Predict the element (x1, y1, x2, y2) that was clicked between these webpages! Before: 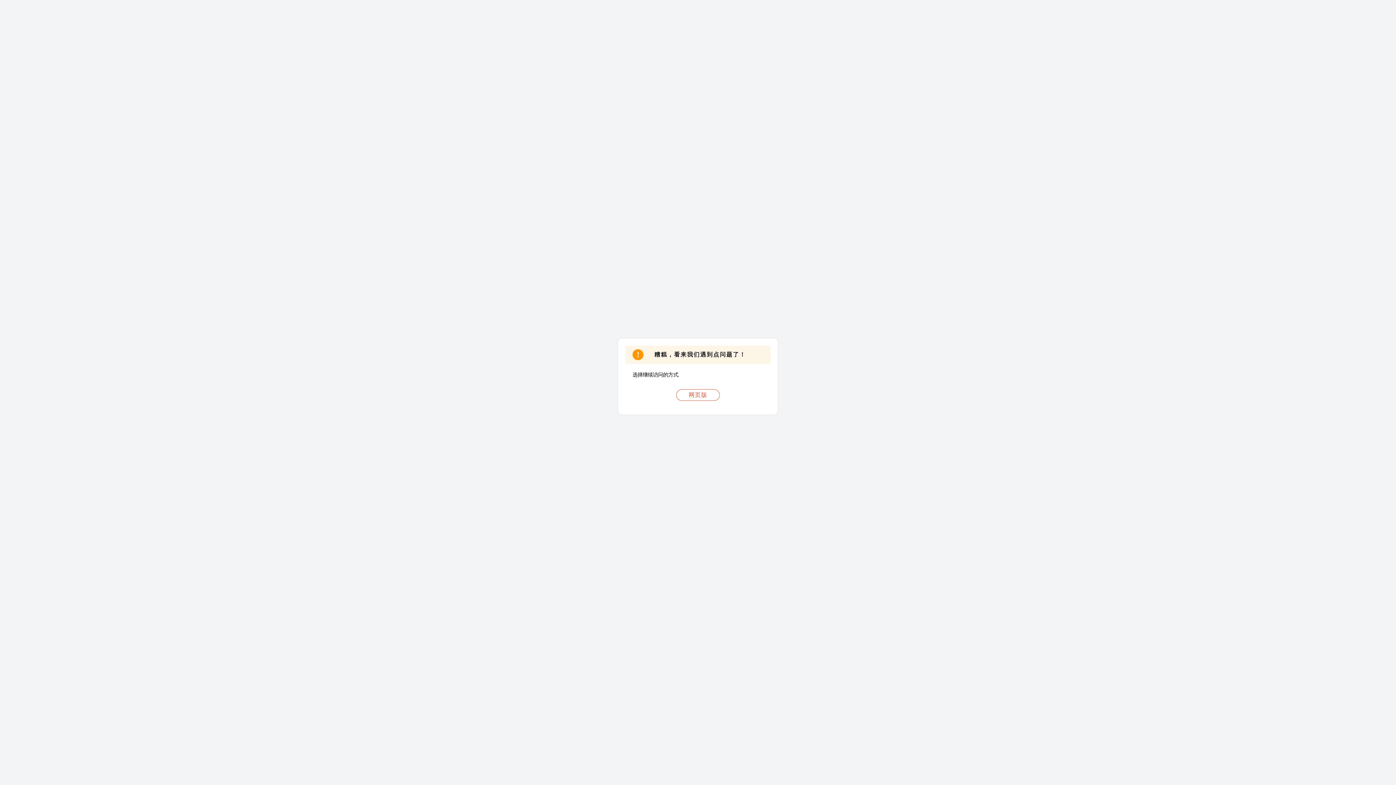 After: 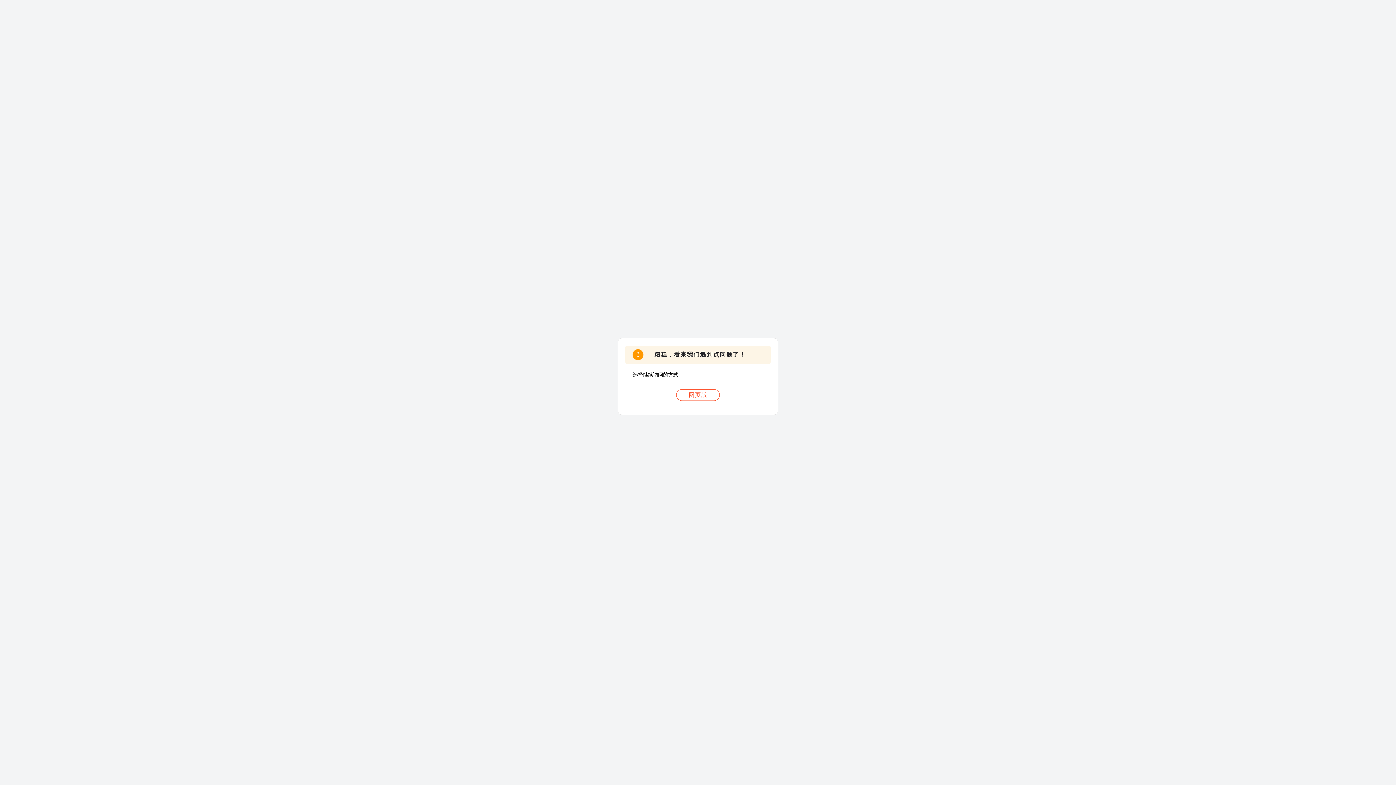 Action: label: 网页版 bbox: (676, 389, 720, 401)